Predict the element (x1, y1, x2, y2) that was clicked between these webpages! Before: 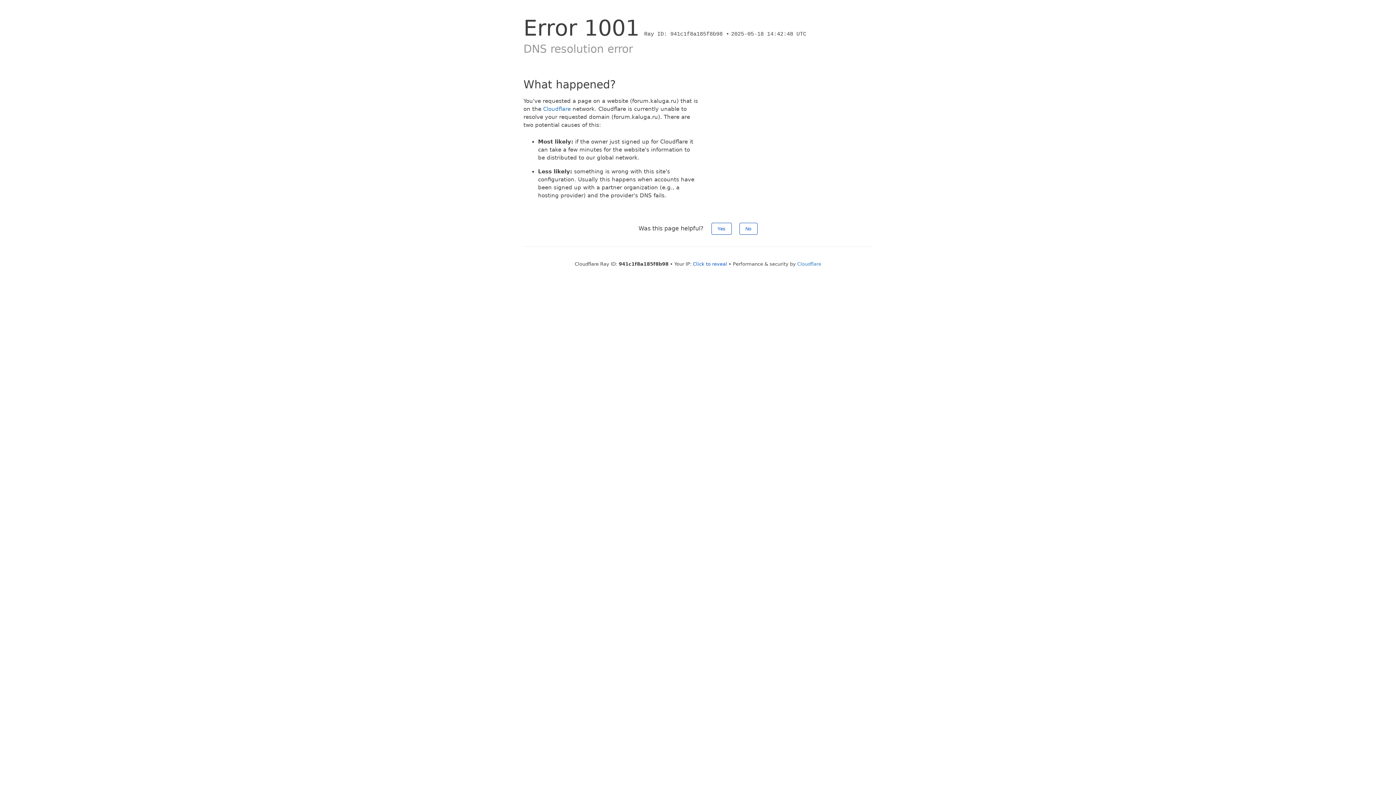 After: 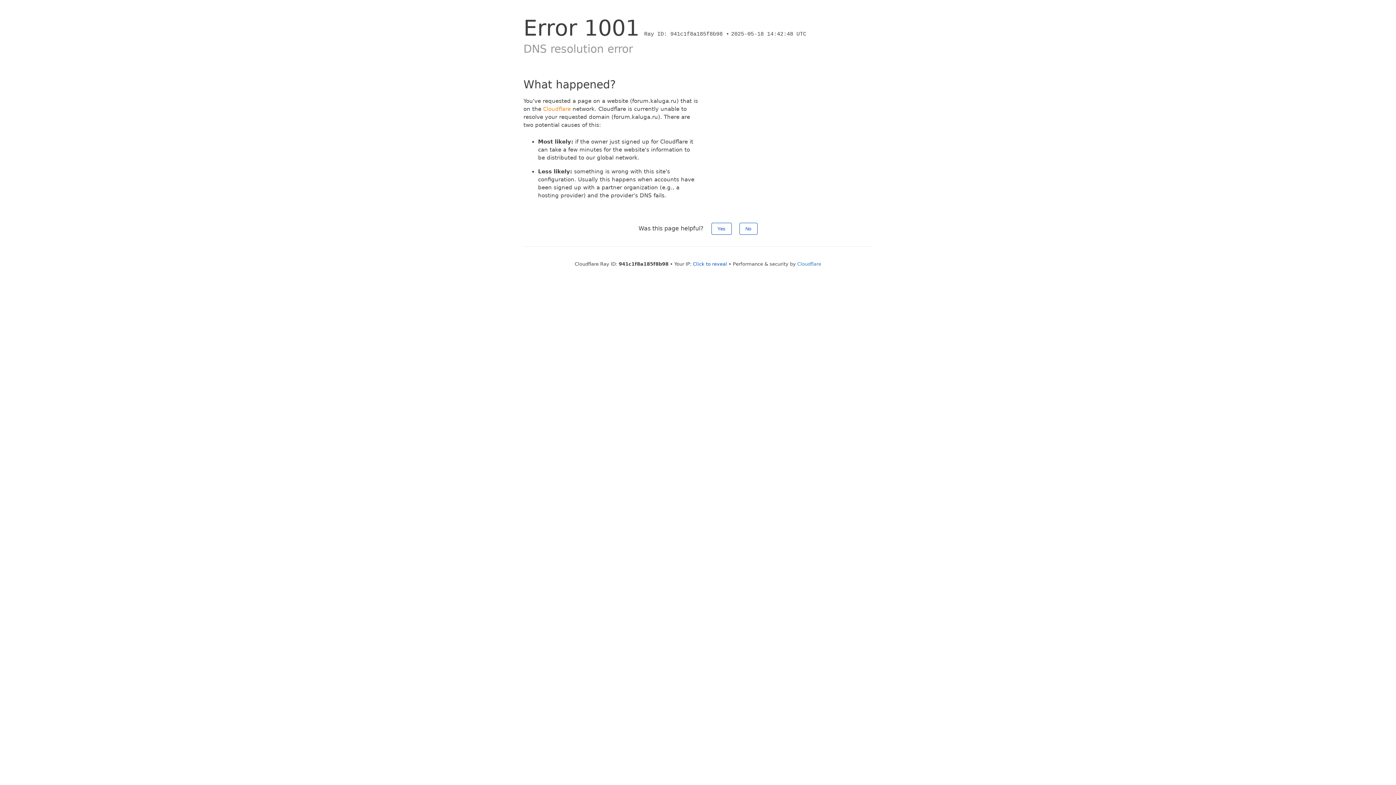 Action: label: Cloudflare bbox: (543, 105, 570, 112)